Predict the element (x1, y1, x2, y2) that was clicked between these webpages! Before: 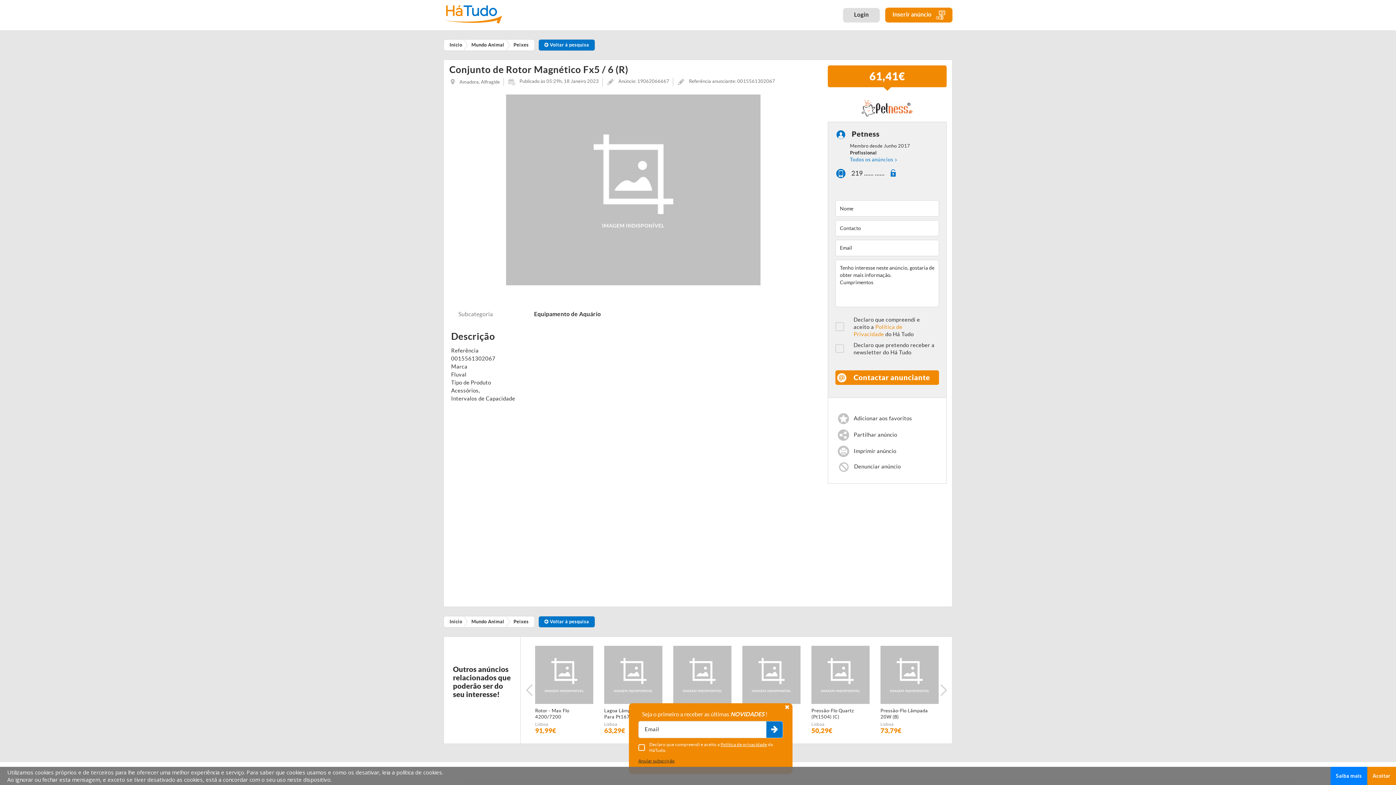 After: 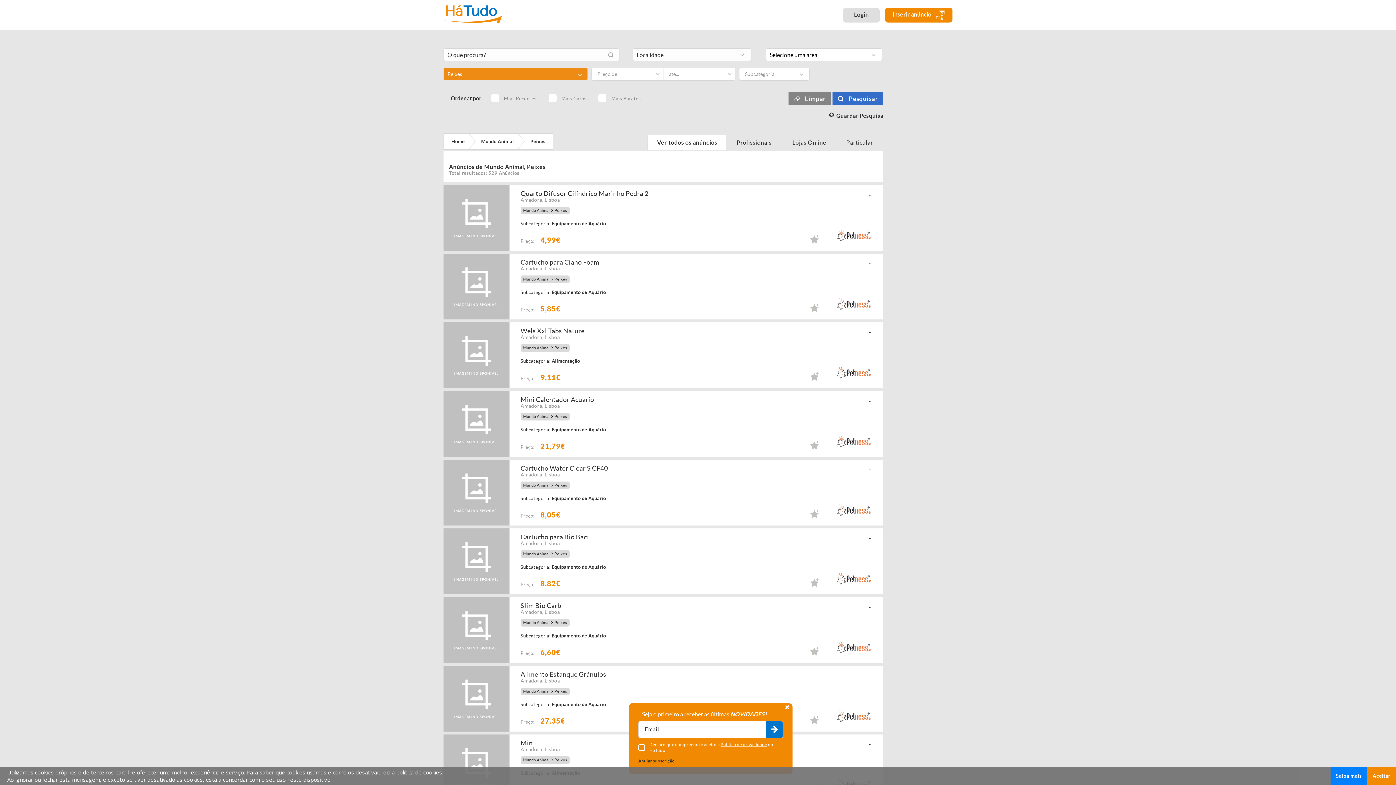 Action: bbox: (506, 616, 534, 627) label: Peixes